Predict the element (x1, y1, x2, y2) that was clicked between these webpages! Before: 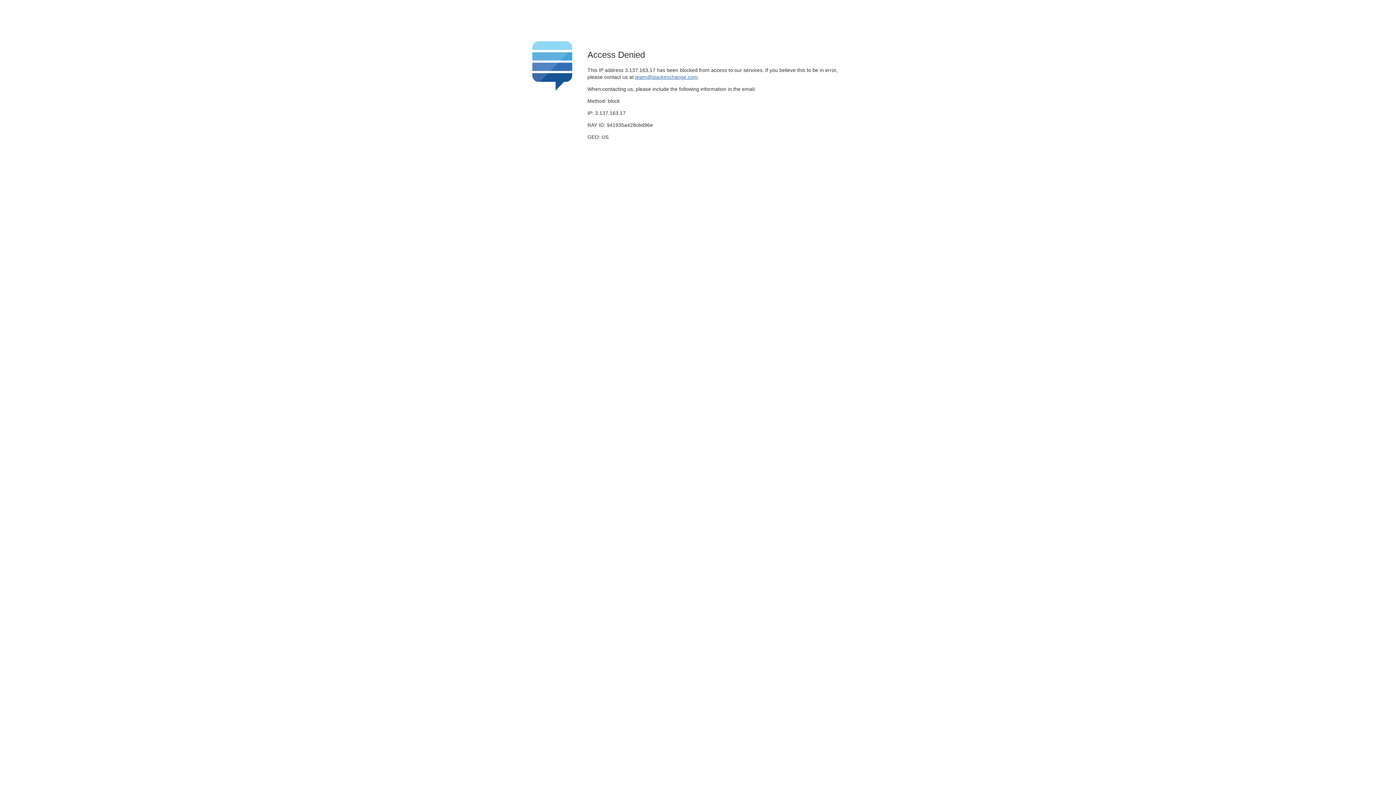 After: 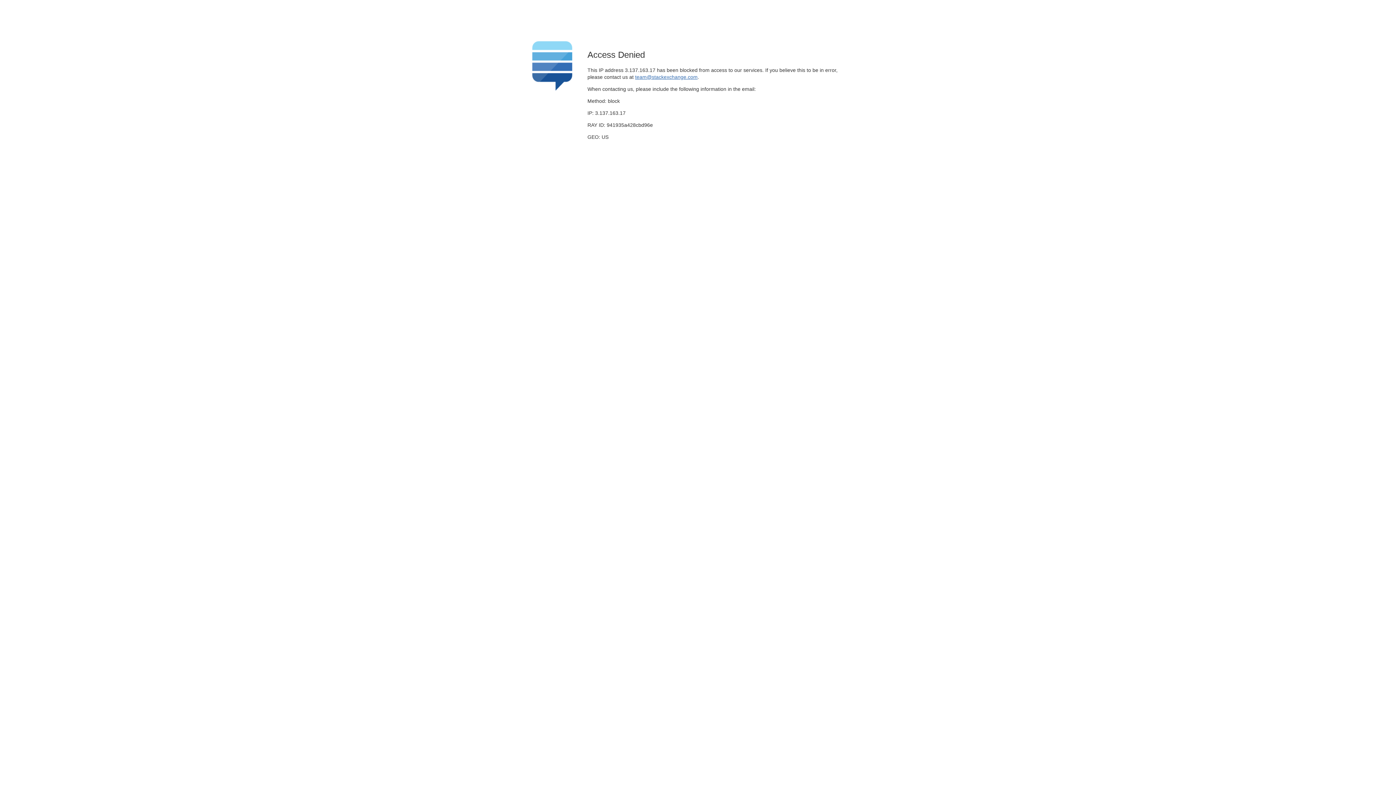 Action: label: team@stackexchange.com bbox: (635, 74, 697, 79)